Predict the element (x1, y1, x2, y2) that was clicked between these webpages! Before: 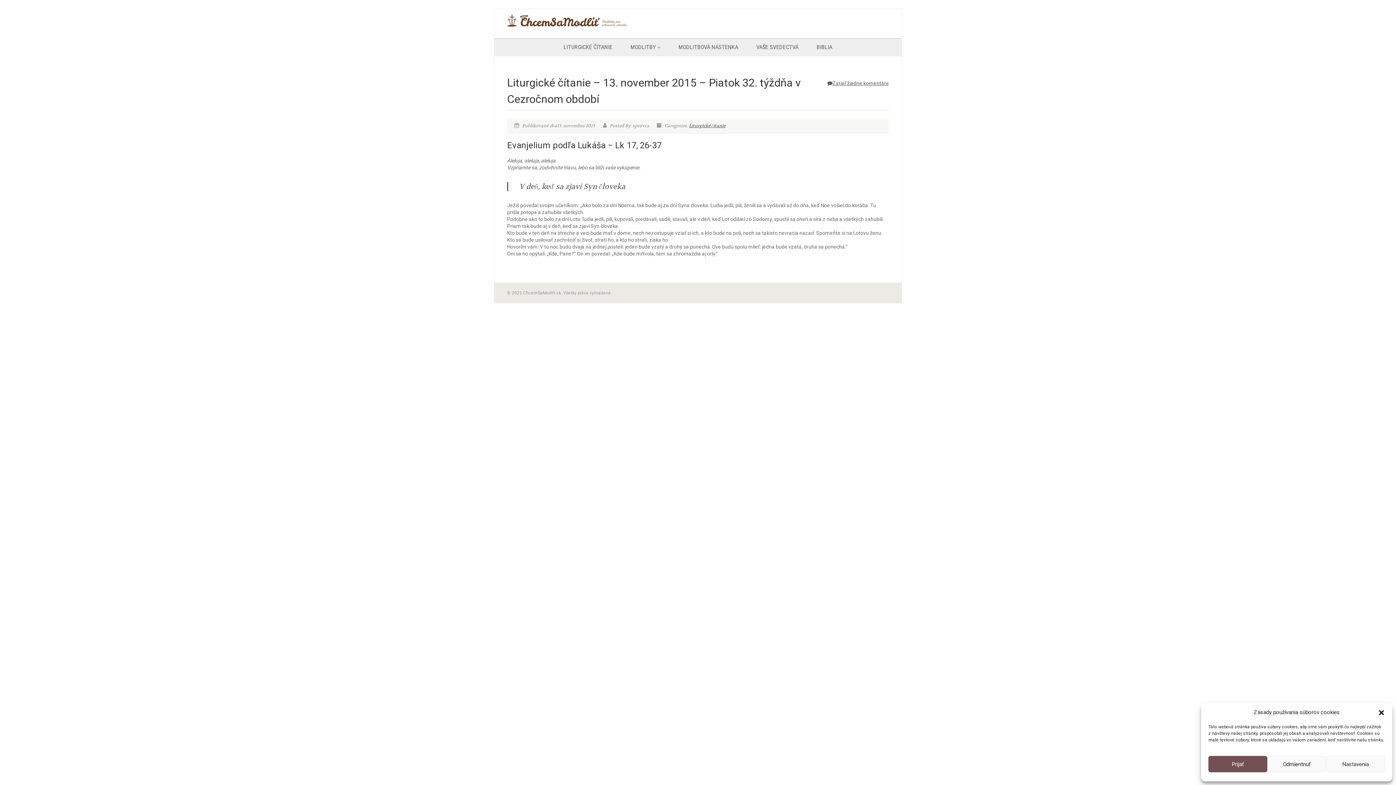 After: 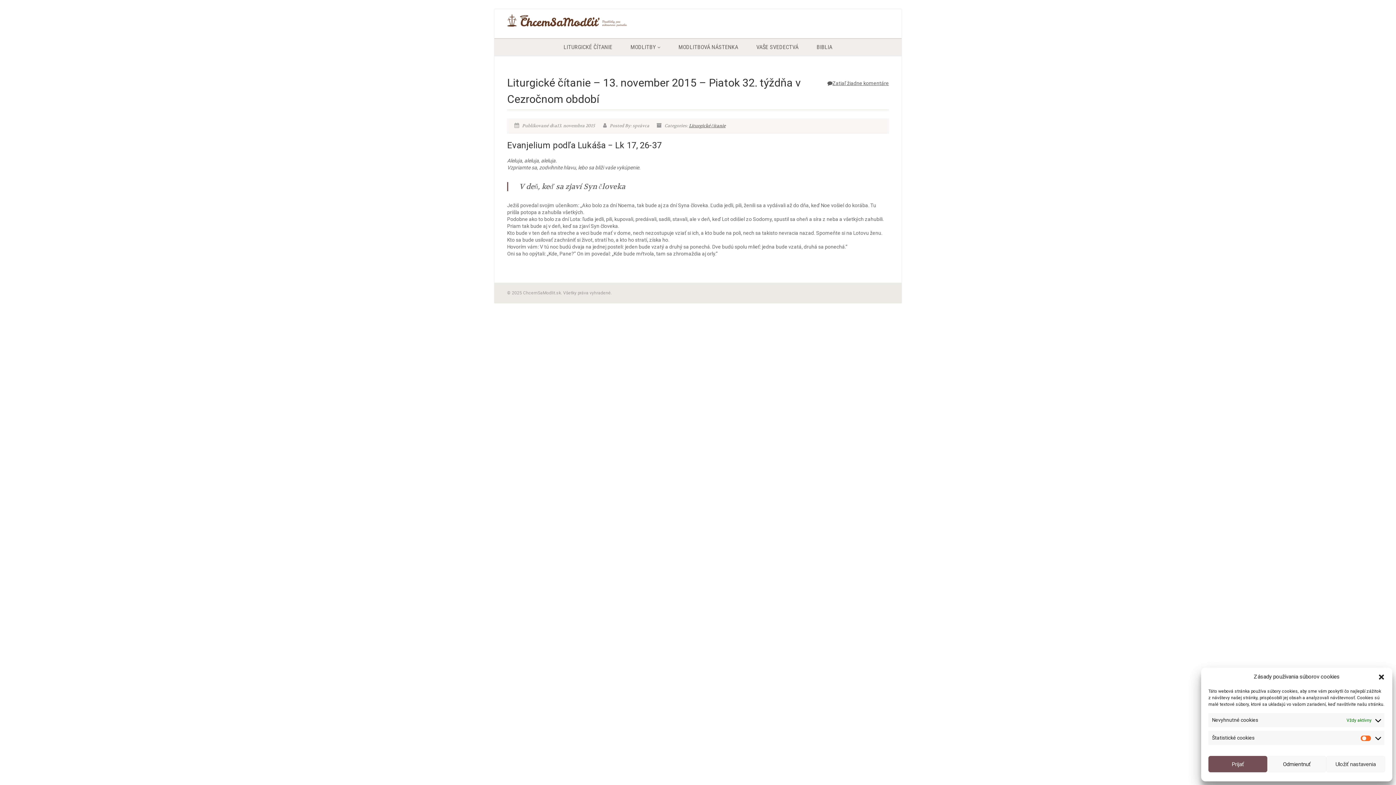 Action: bbox: (1326, 756, 1385, 772) label: Nastavenia